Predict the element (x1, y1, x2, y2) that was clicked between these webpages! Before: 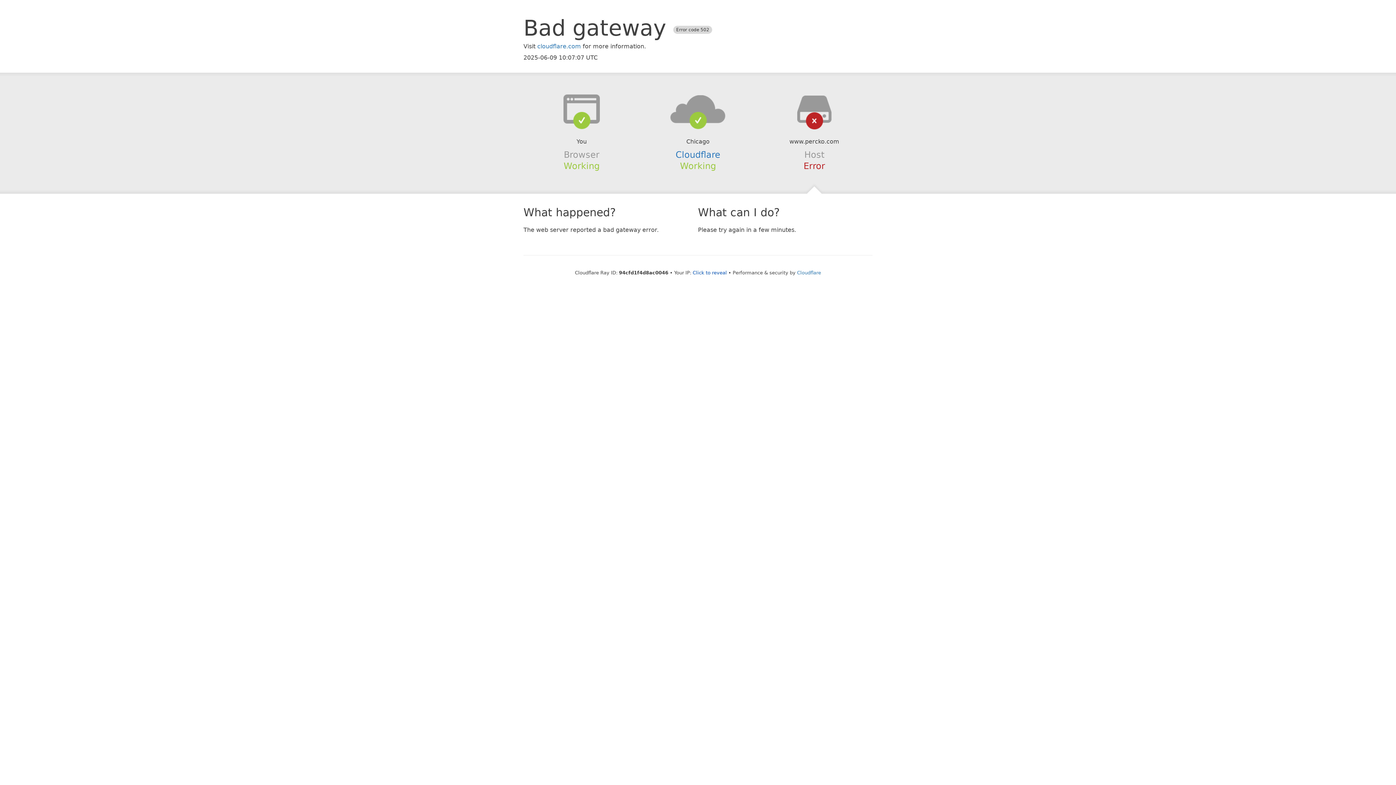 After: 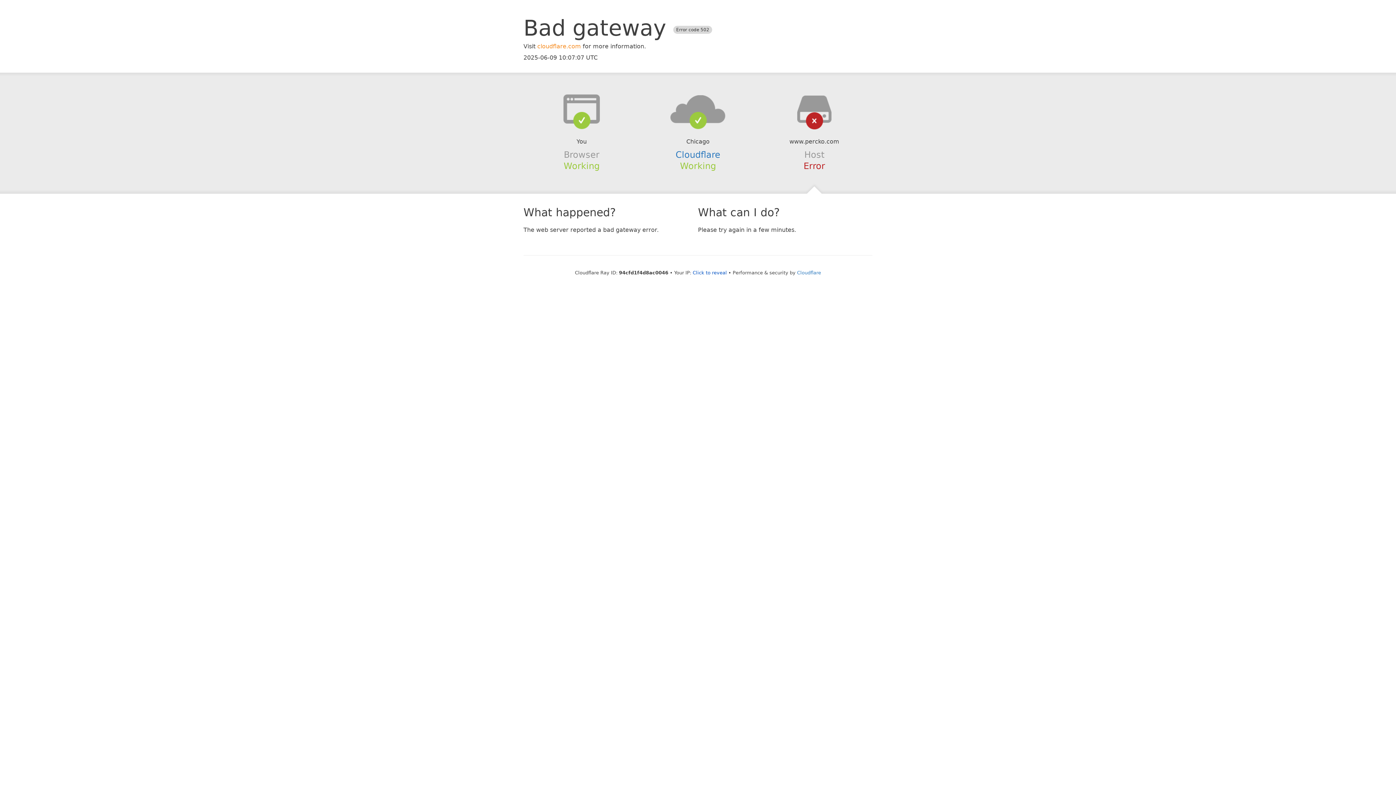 Action: label: cloudflare.com bbox: (537, 42, 581, 49)